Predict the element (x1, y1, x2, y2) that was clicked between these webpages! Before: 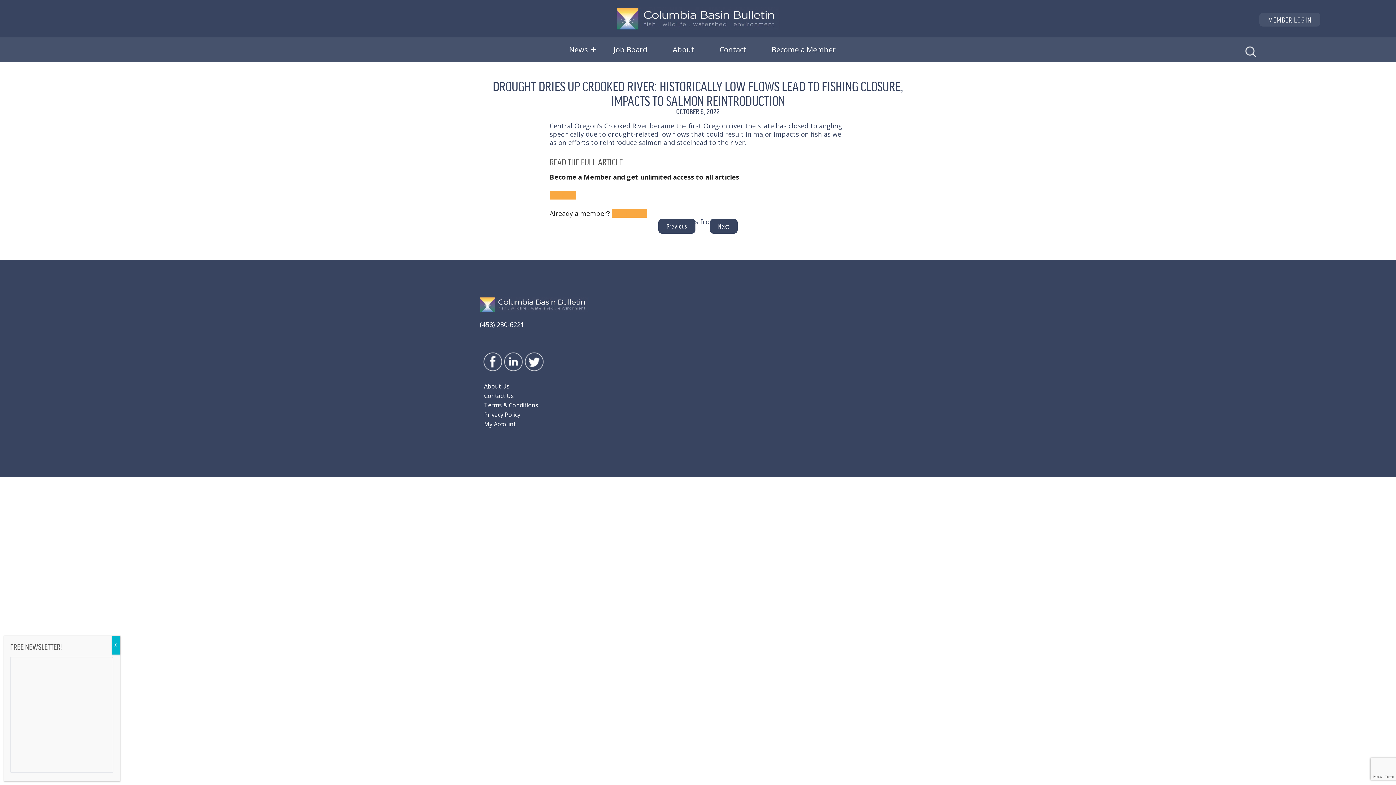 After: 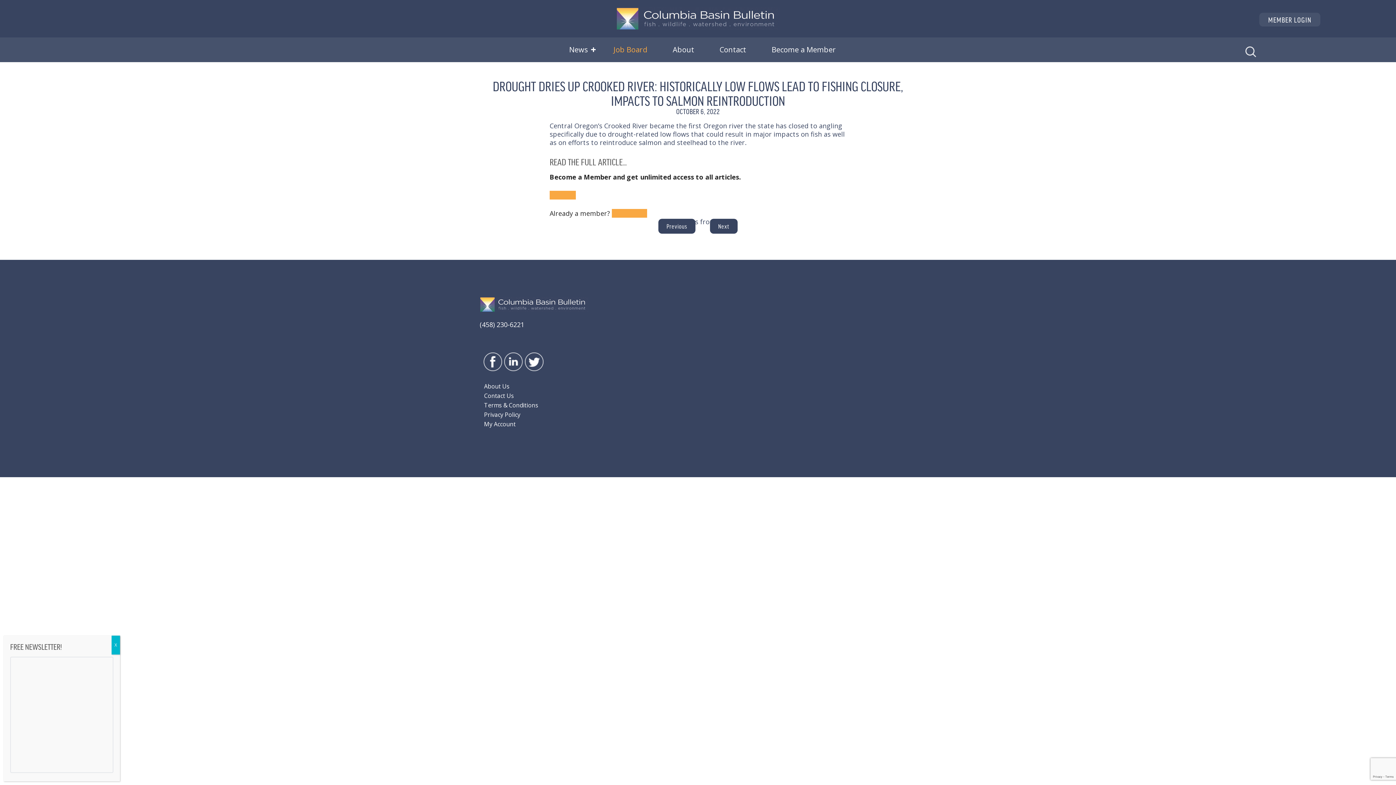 Action: label: Job Board bbox: (597, 41, 647, 58)